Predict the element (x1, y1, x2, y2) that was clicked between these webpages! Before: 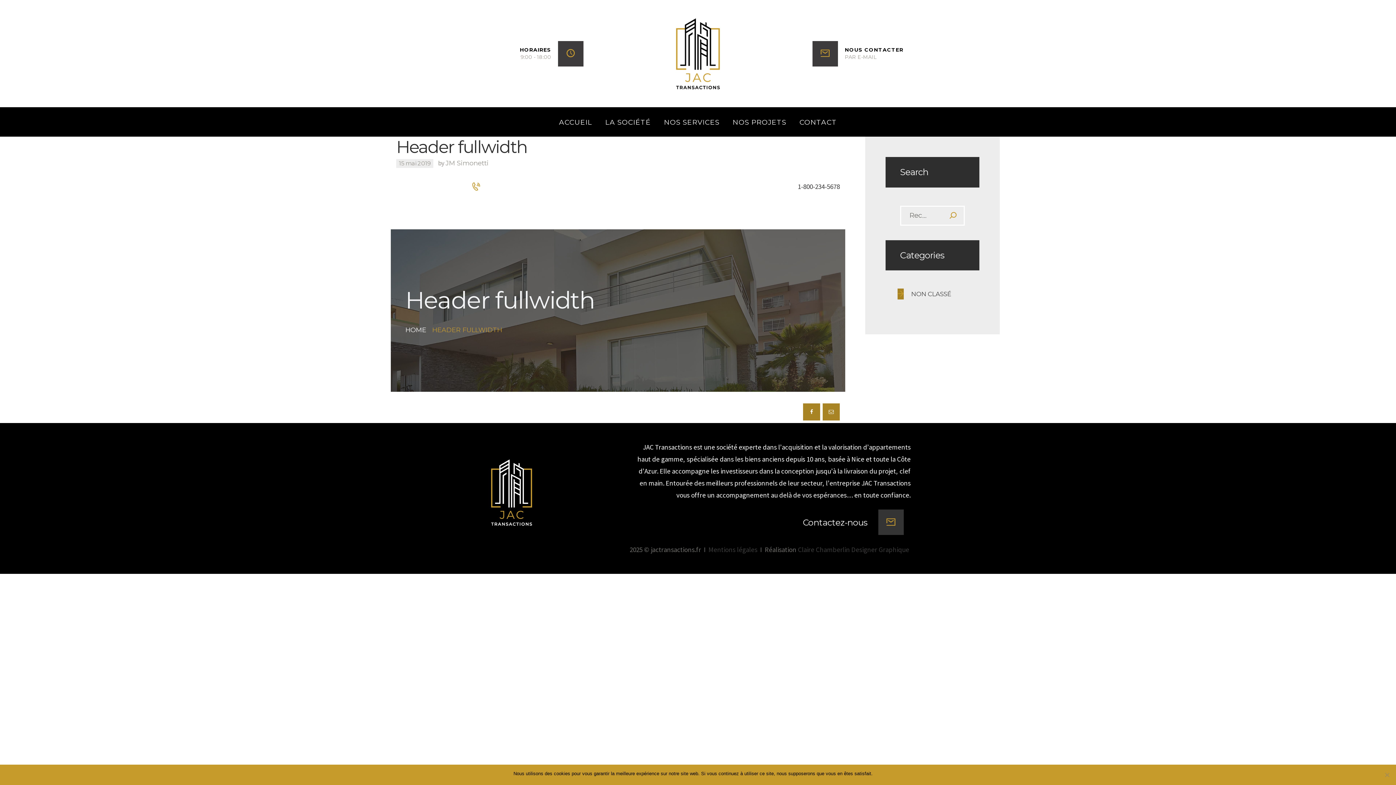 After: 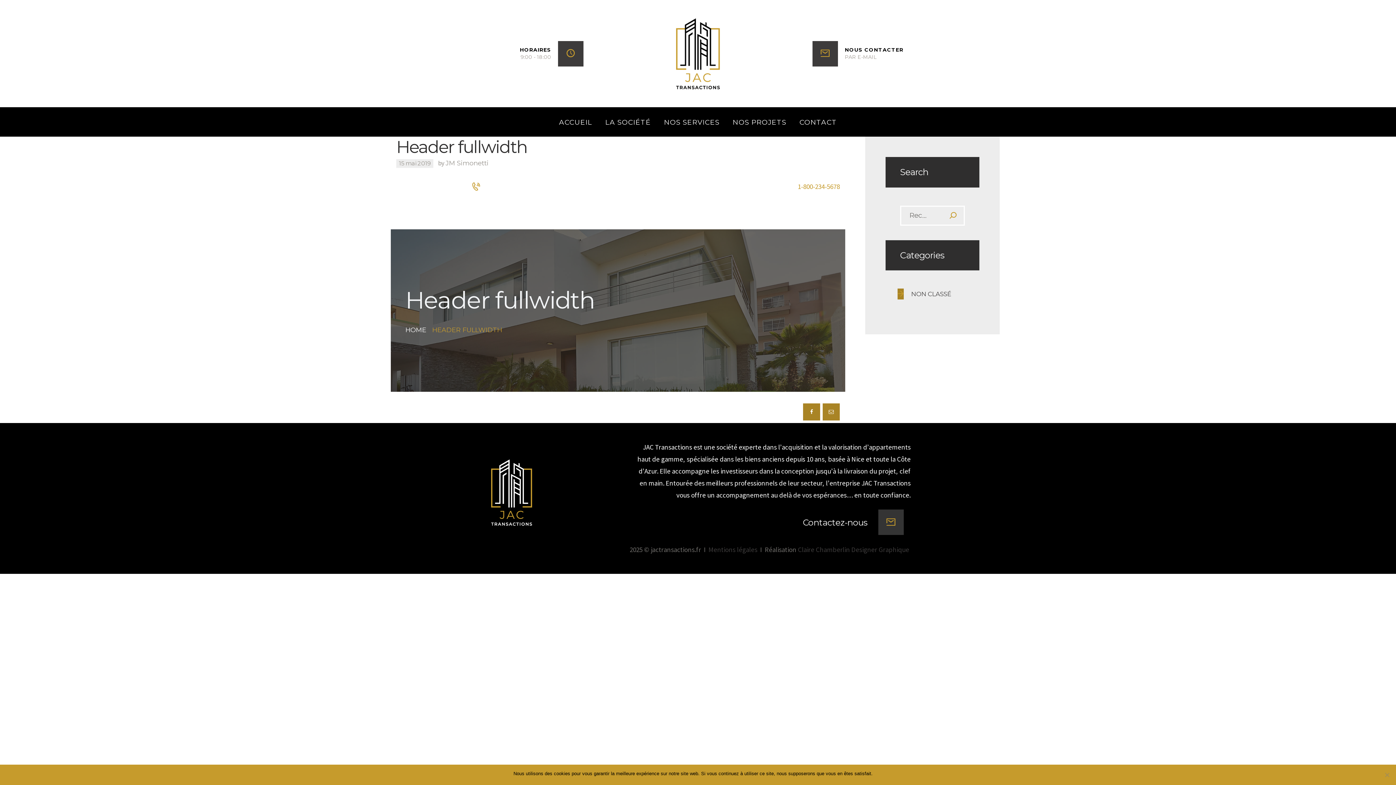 Action: label: 1-800-234-5678 bbox: (472, 181, 839, 192)